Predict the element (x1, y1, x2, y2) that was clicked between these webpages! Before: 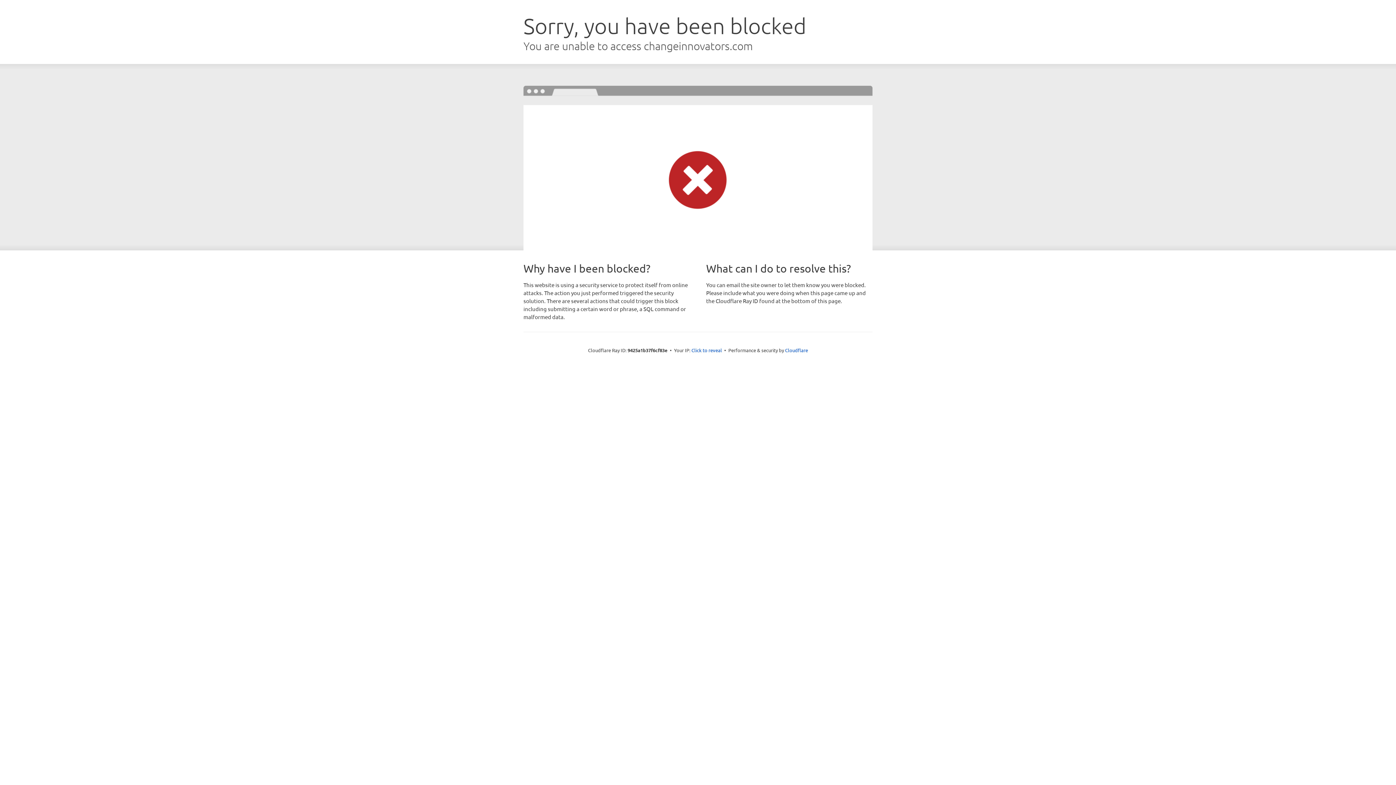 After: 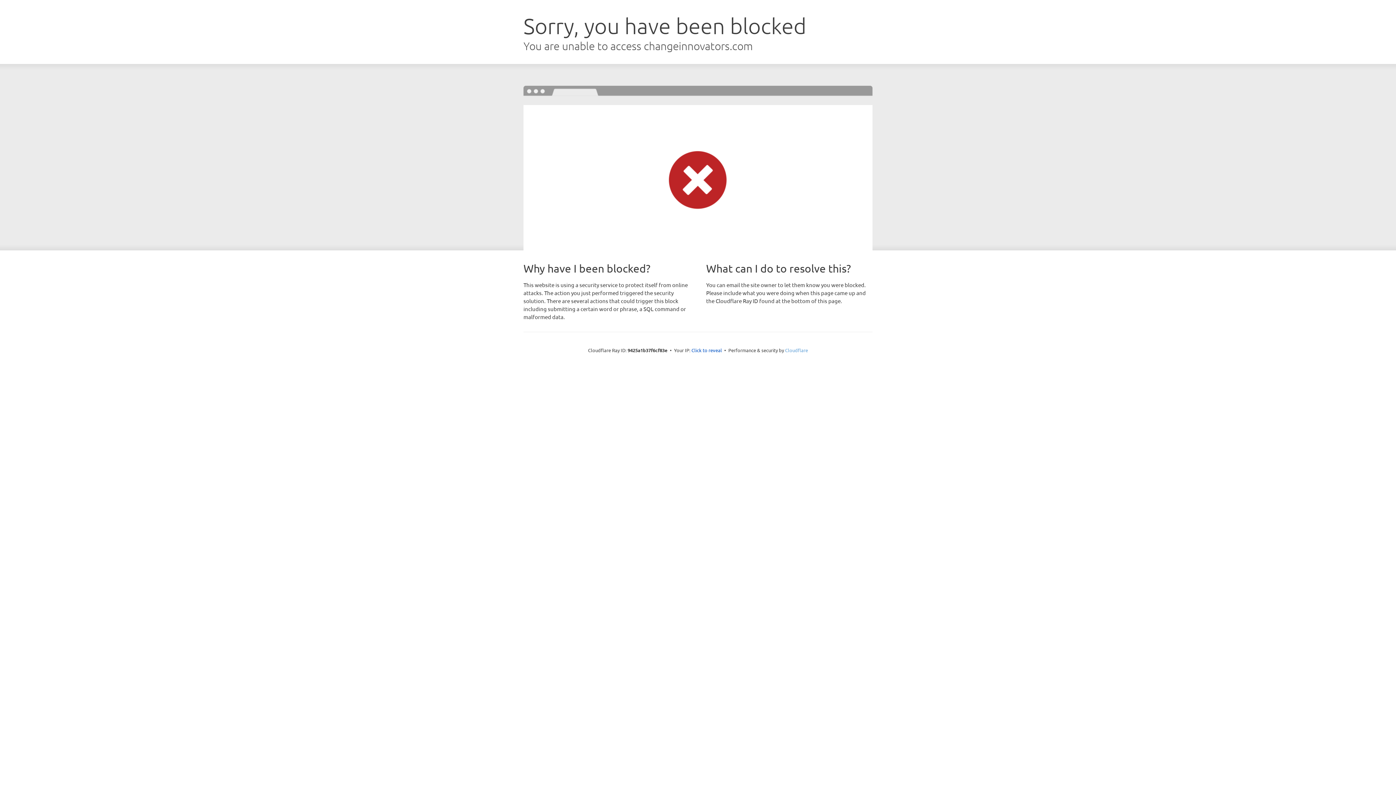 Action: bbox: (785, 347, 808, 353) label: Cloudflare